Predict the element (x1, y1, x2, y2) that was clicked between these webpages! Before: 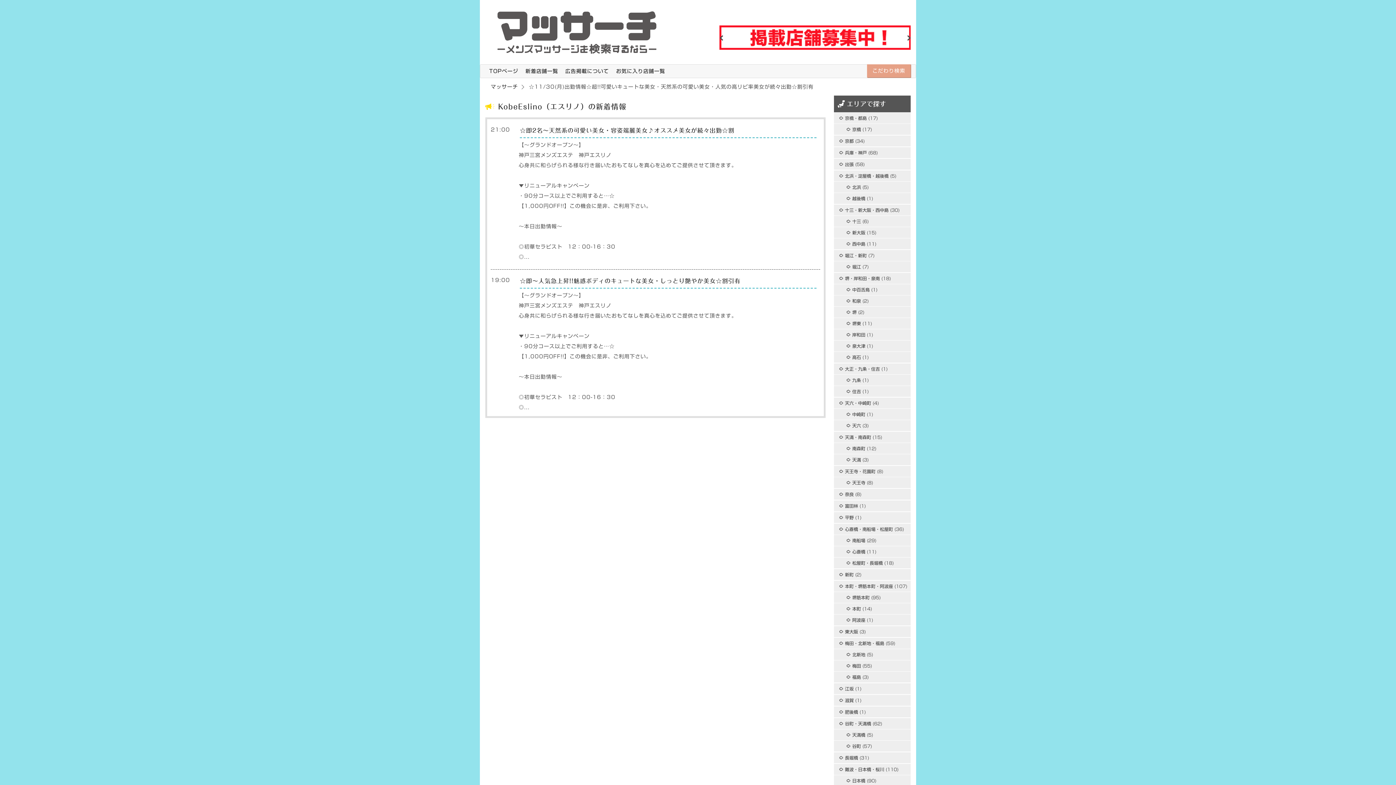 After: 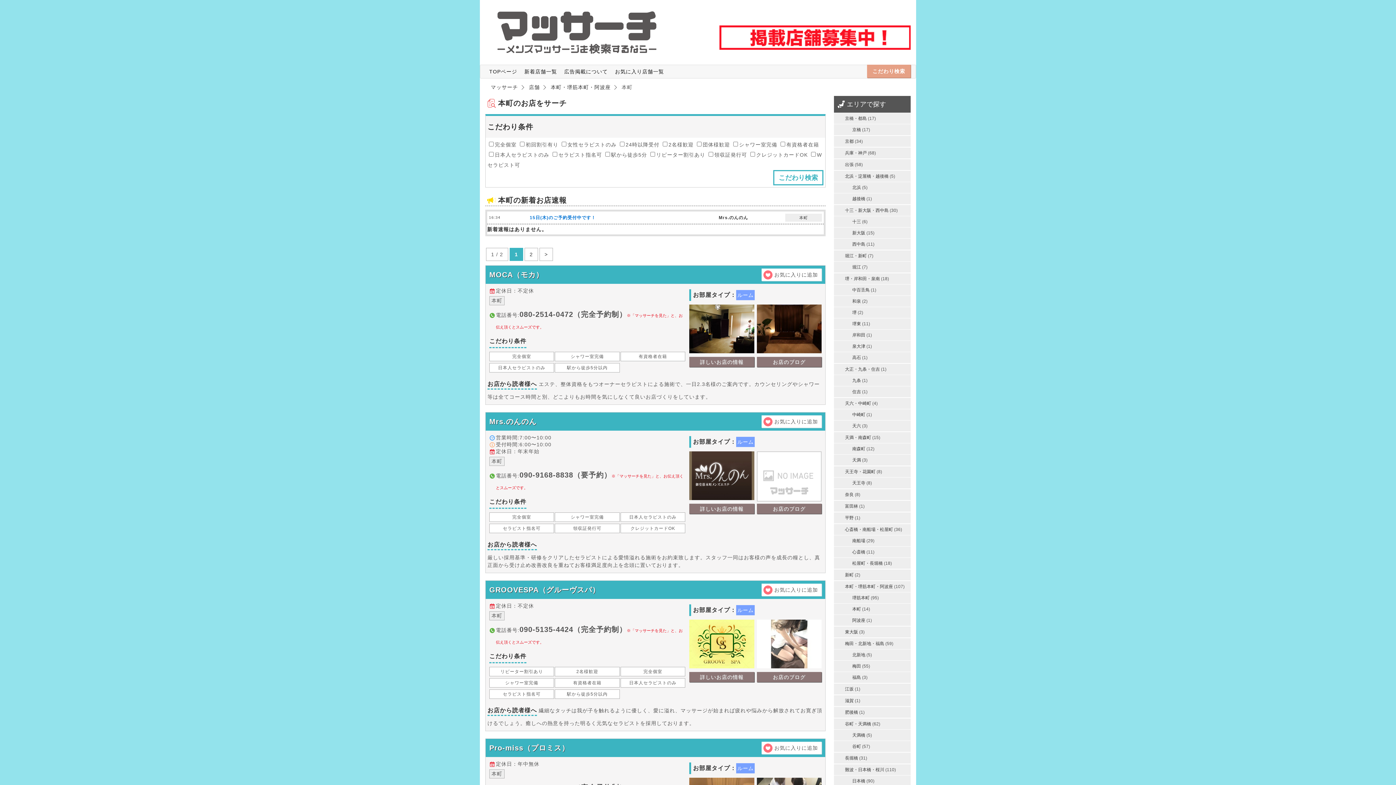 Action: bbox: (841, 605, 861, 613) label: 本町